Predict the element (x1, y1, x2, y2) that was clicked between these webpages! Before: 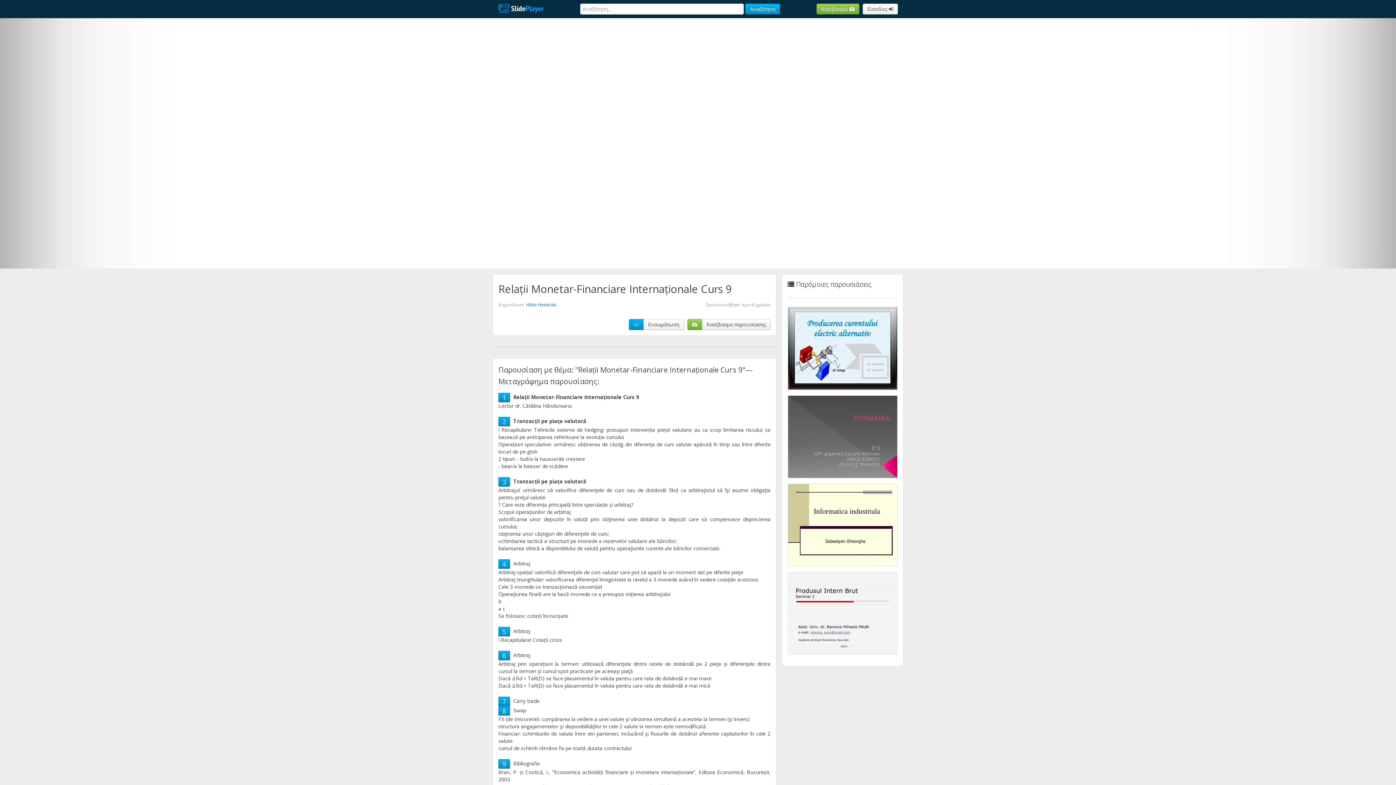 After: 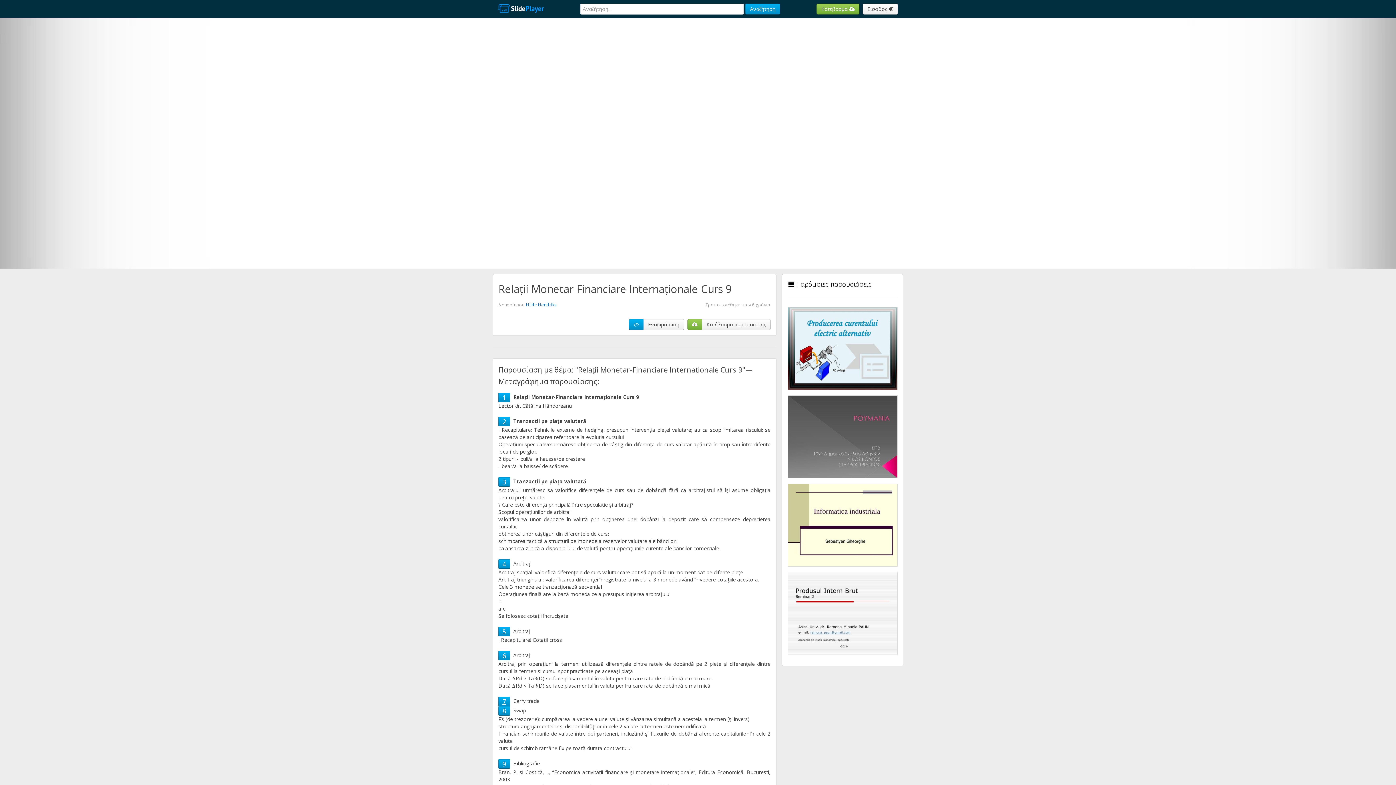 Action: bbox: (502, 697, 506, 706) label: 7